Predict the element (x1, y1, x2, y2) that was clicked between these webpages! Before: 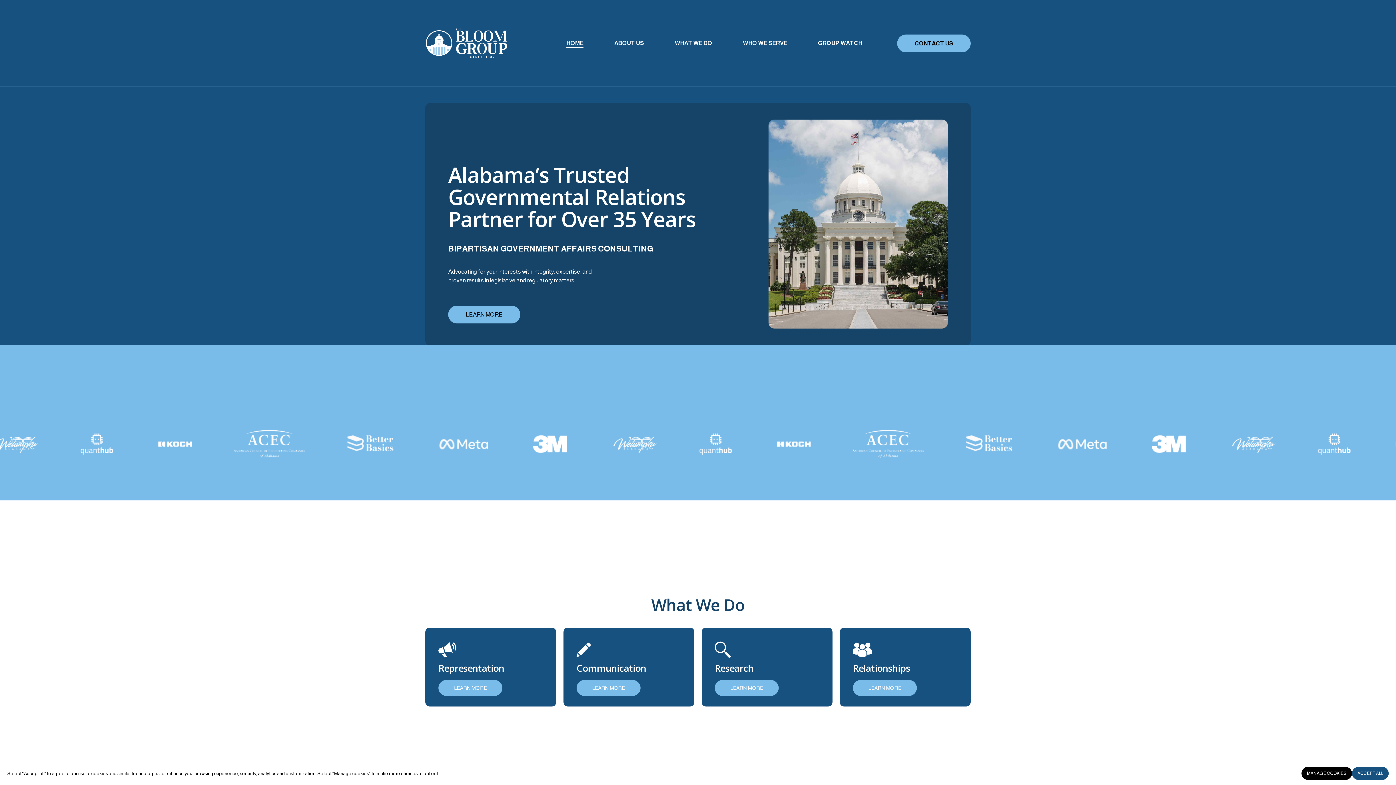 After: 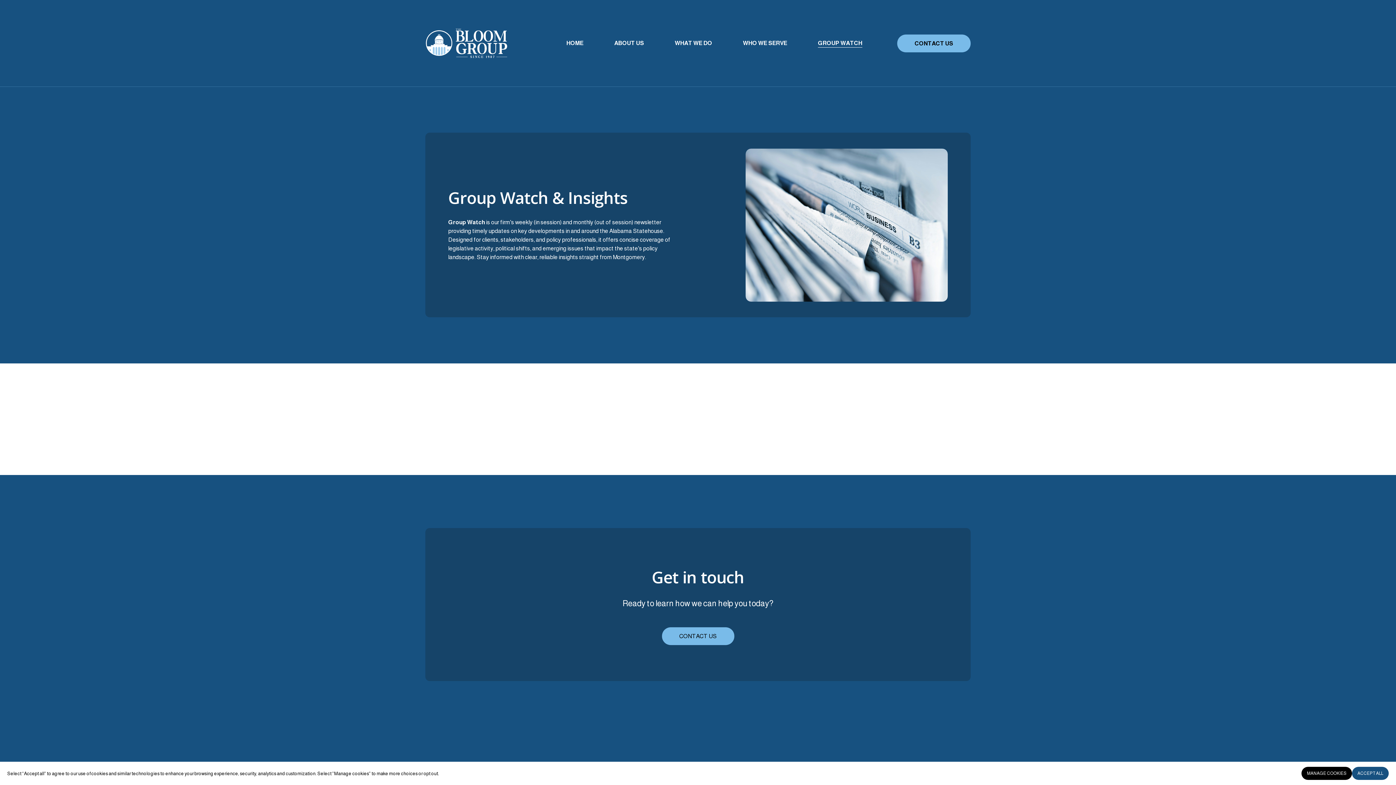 Action: bbox: (818, 38, 862, 48) label: GROUP WATCH